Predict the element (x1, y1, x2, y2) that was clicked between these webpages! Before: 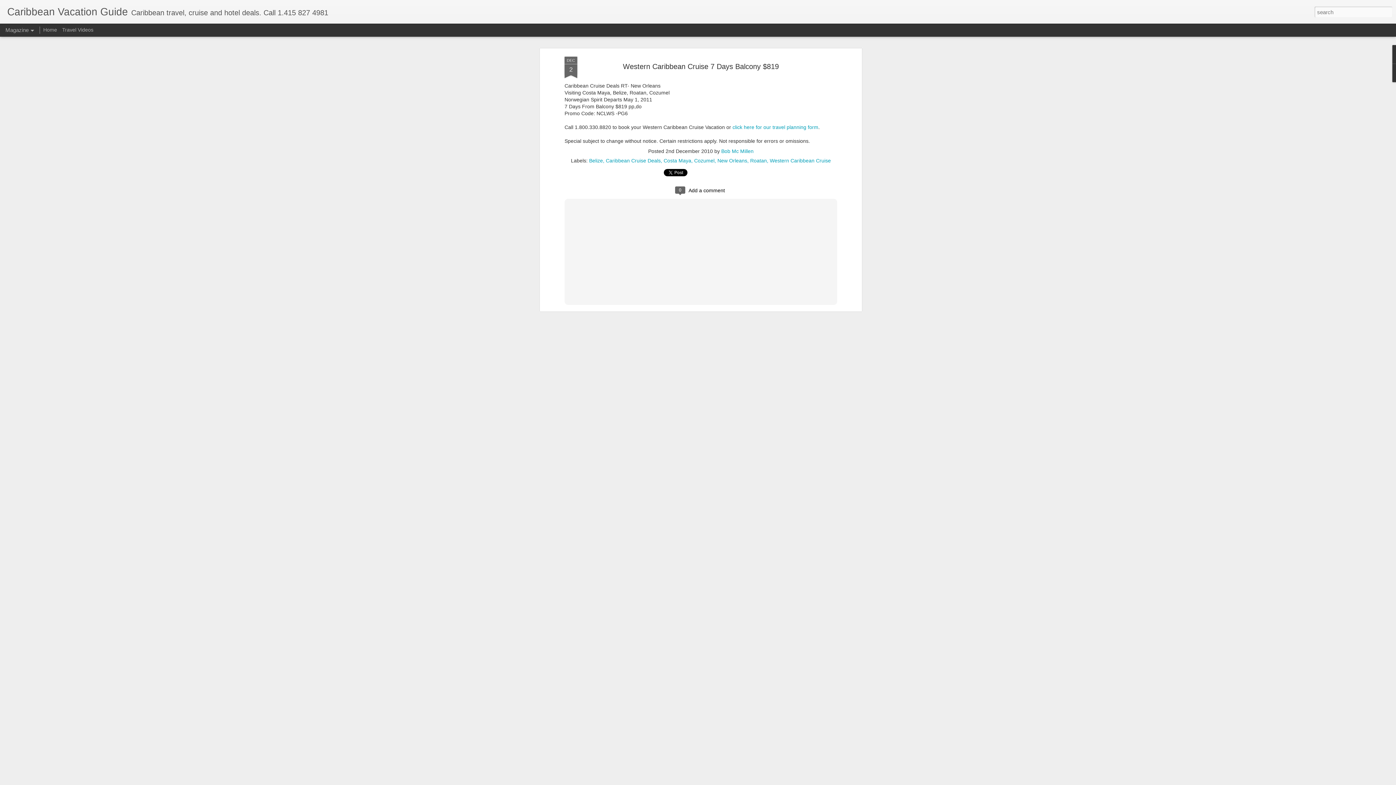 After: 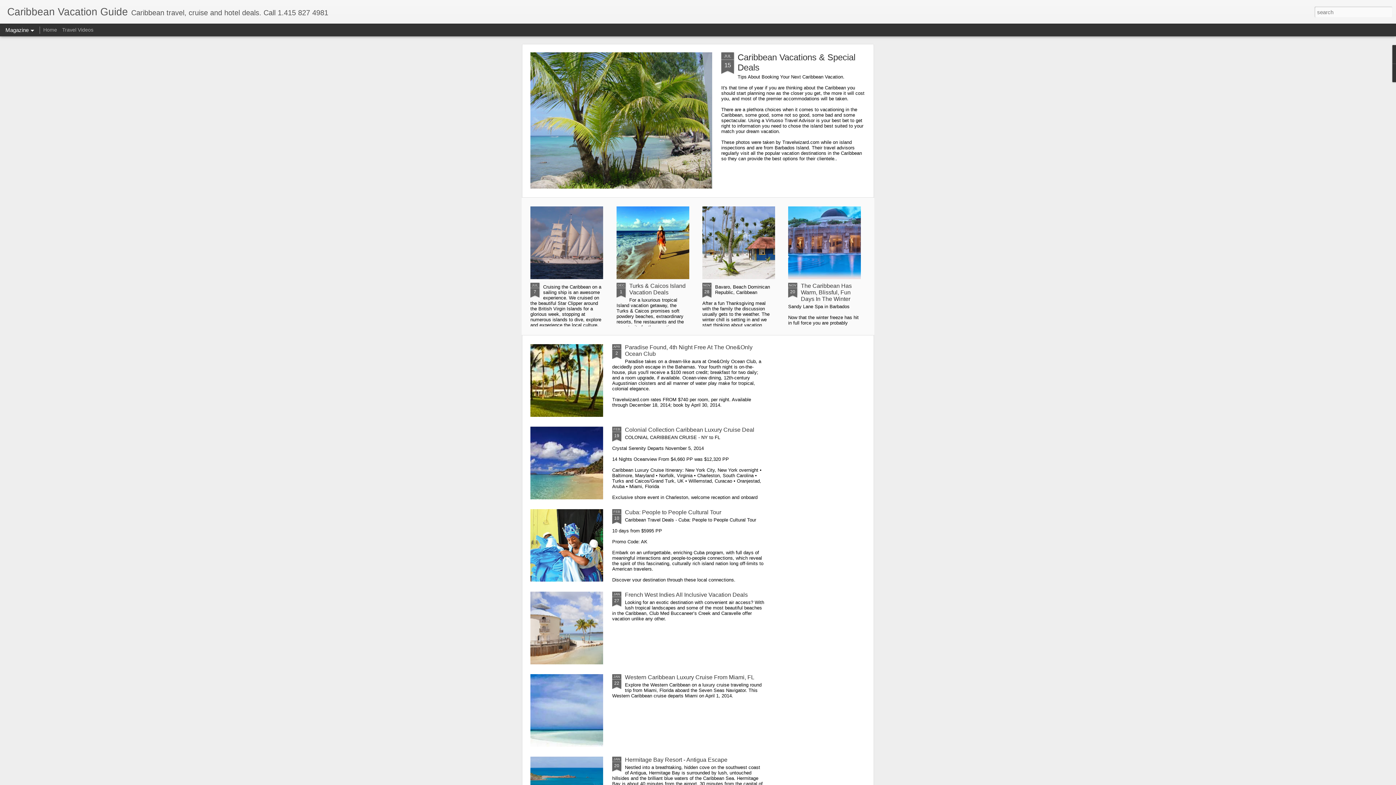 Action: bbox: (7, 10, 128, 16) label: Caribbean Vacation Guide